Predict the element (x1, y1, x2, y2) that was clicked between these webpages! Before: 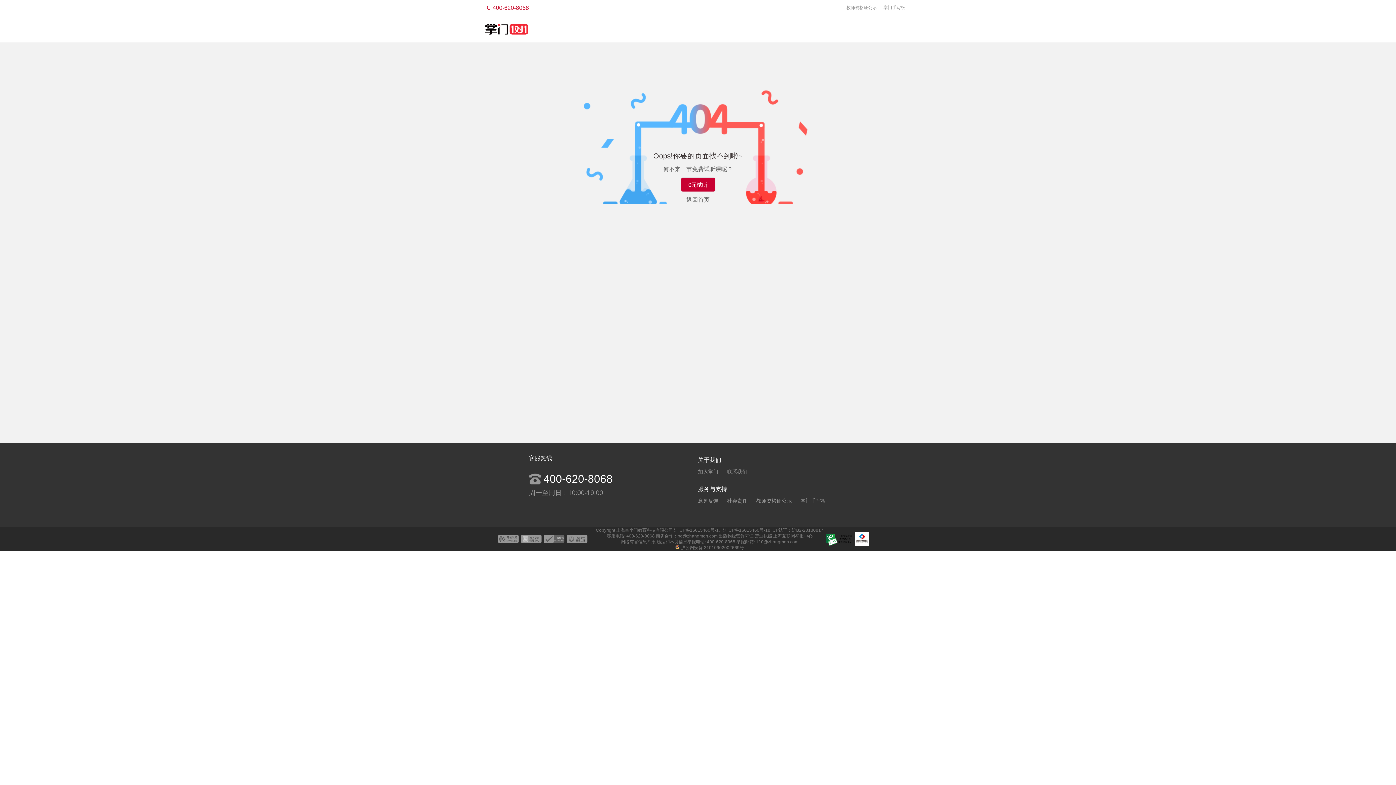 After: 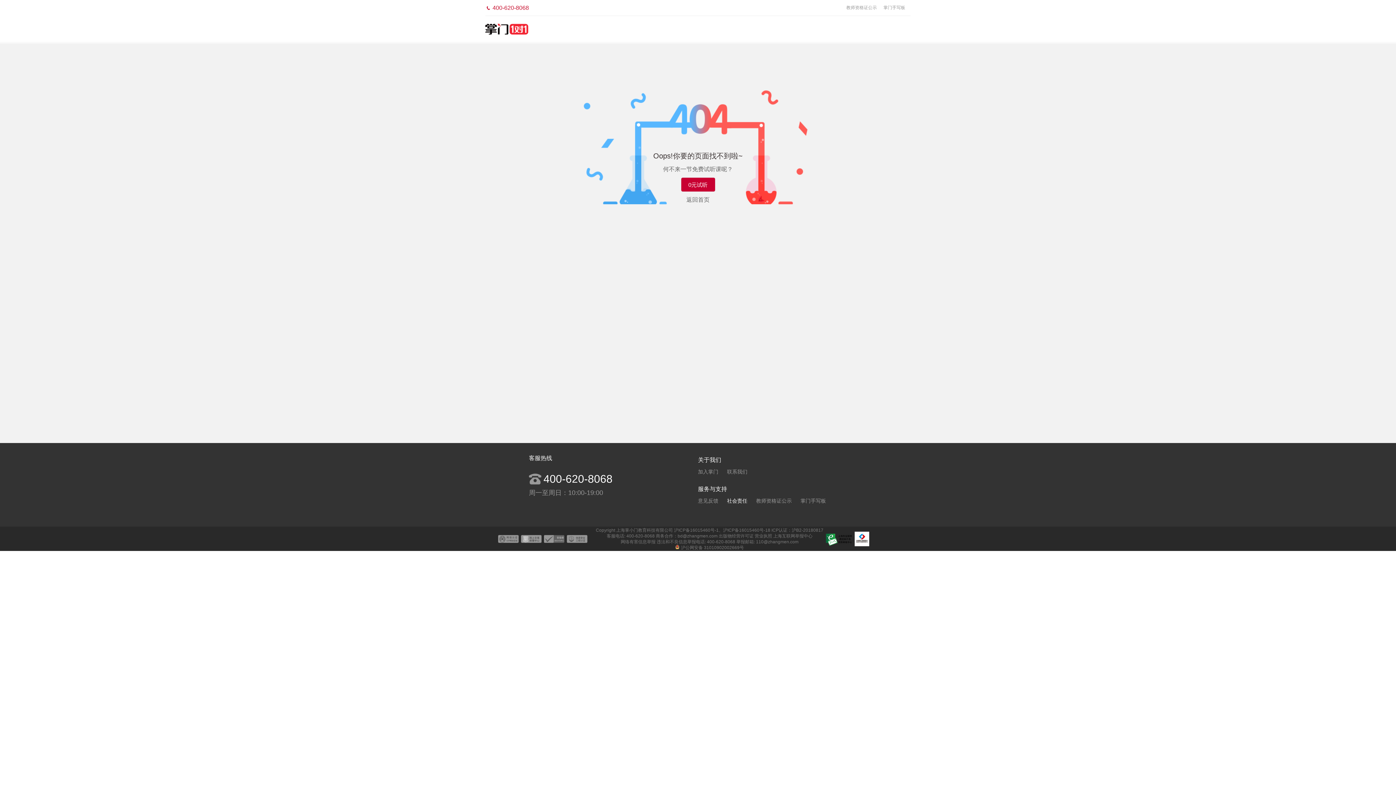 Action: bbox: (727, 498, 747, 504) label: 社会责任